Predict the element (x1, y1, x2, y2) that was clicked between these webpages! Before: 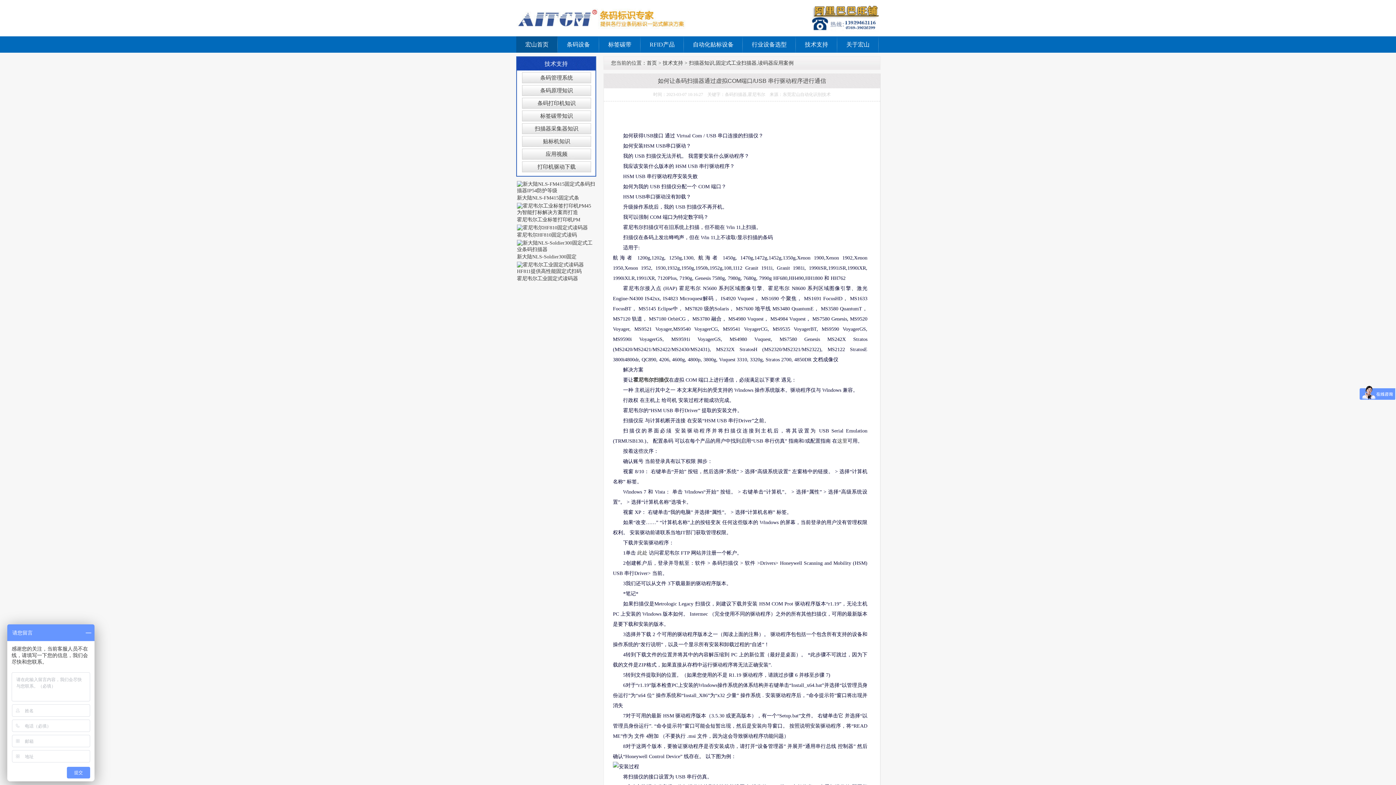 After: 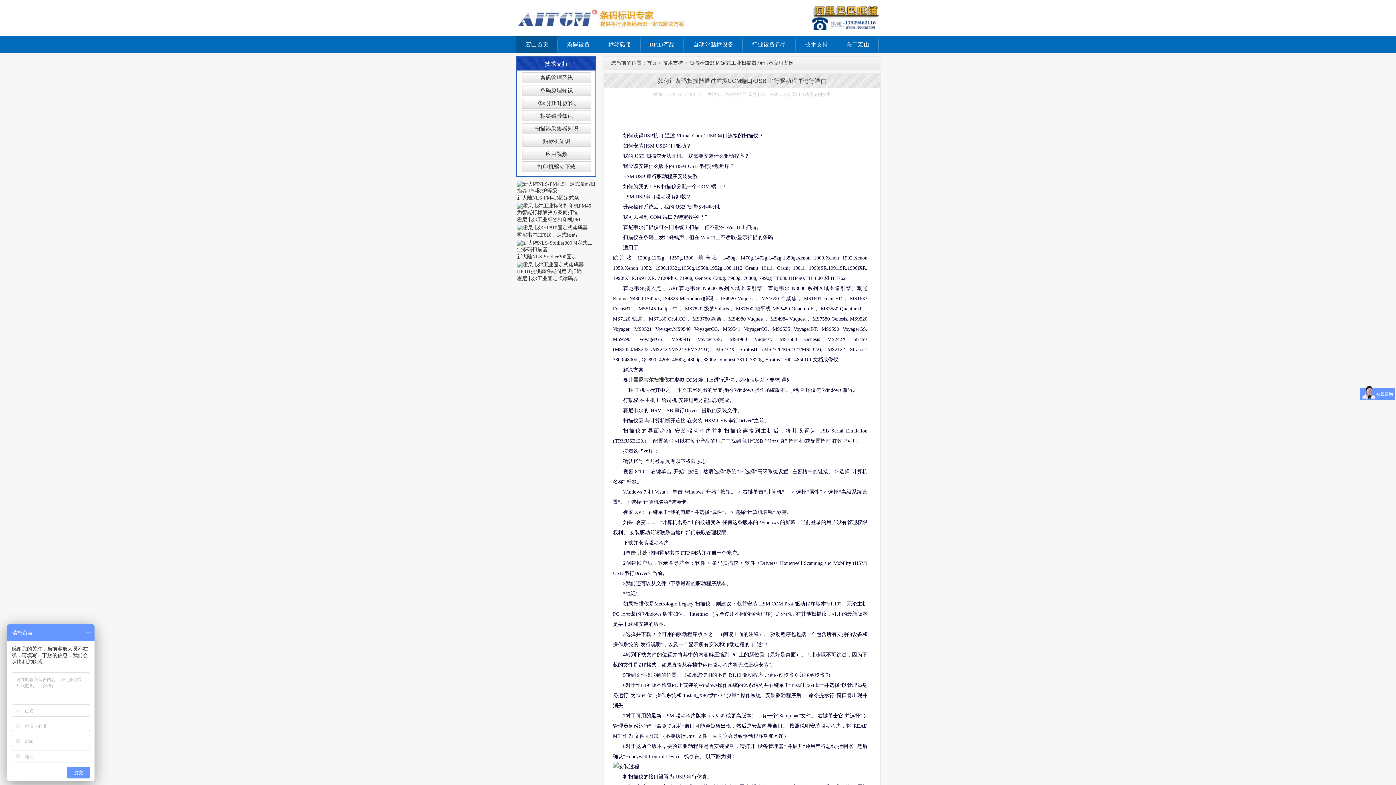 Action: bbox: (517, 268, 595, 274)